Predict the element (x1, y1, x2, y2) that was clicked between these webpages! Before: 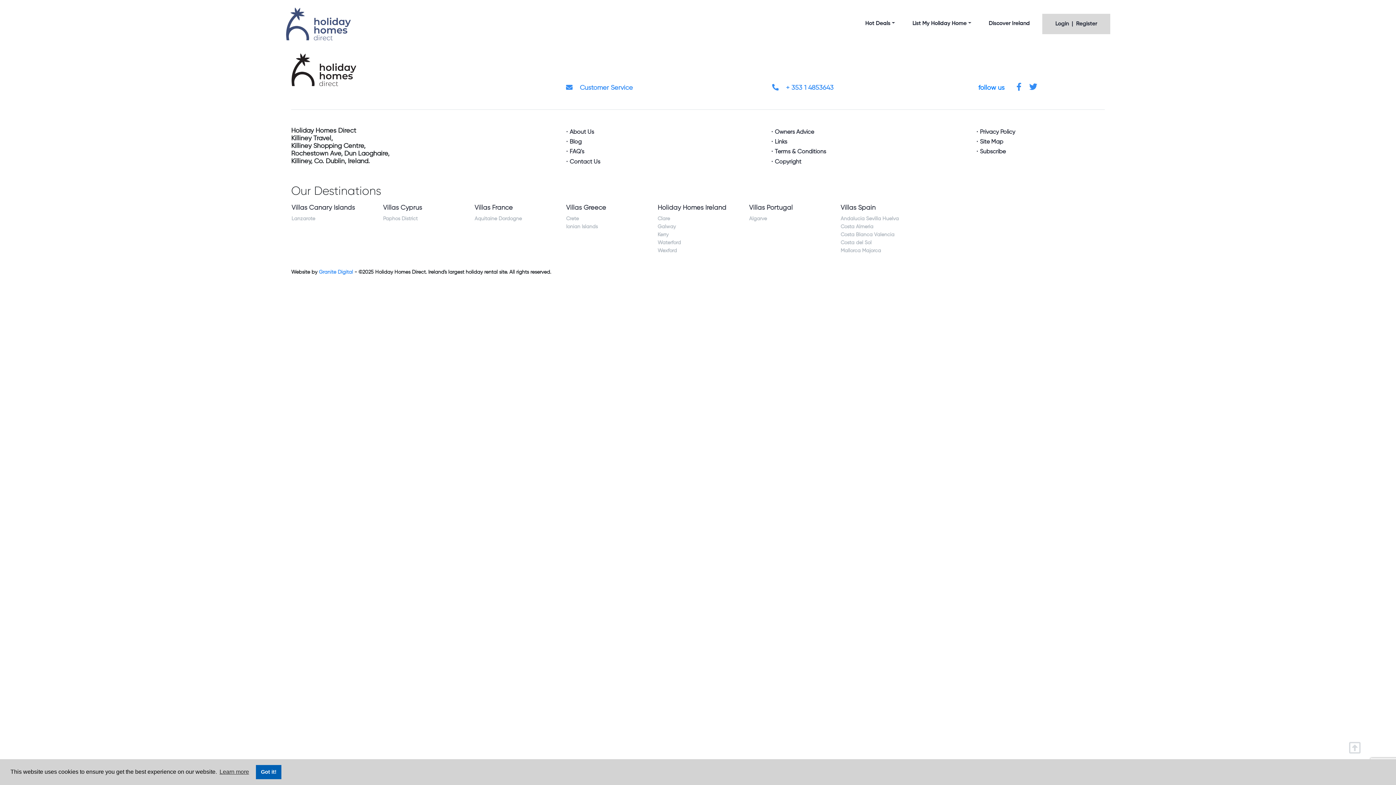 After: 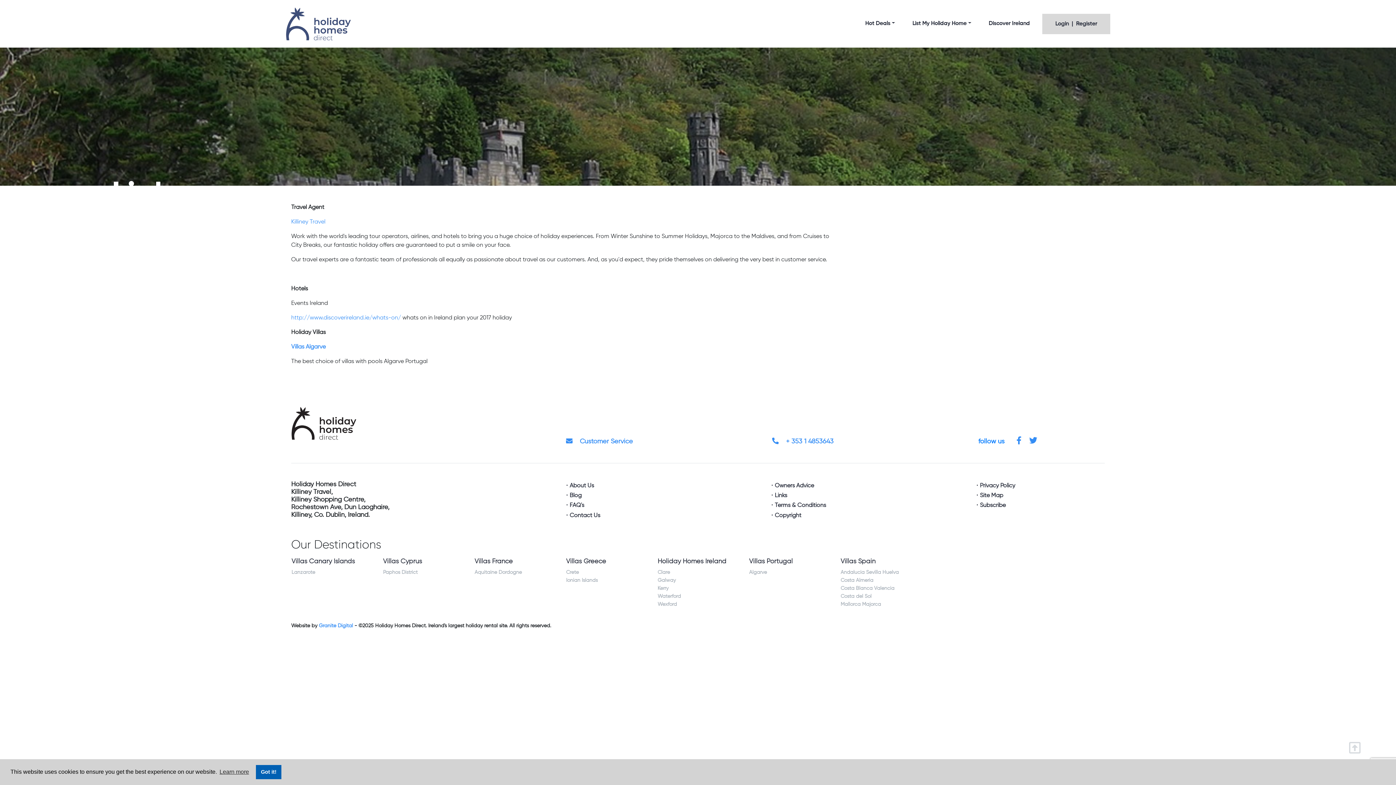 Action: label: Links bbox: (771, 137, 969, 147)